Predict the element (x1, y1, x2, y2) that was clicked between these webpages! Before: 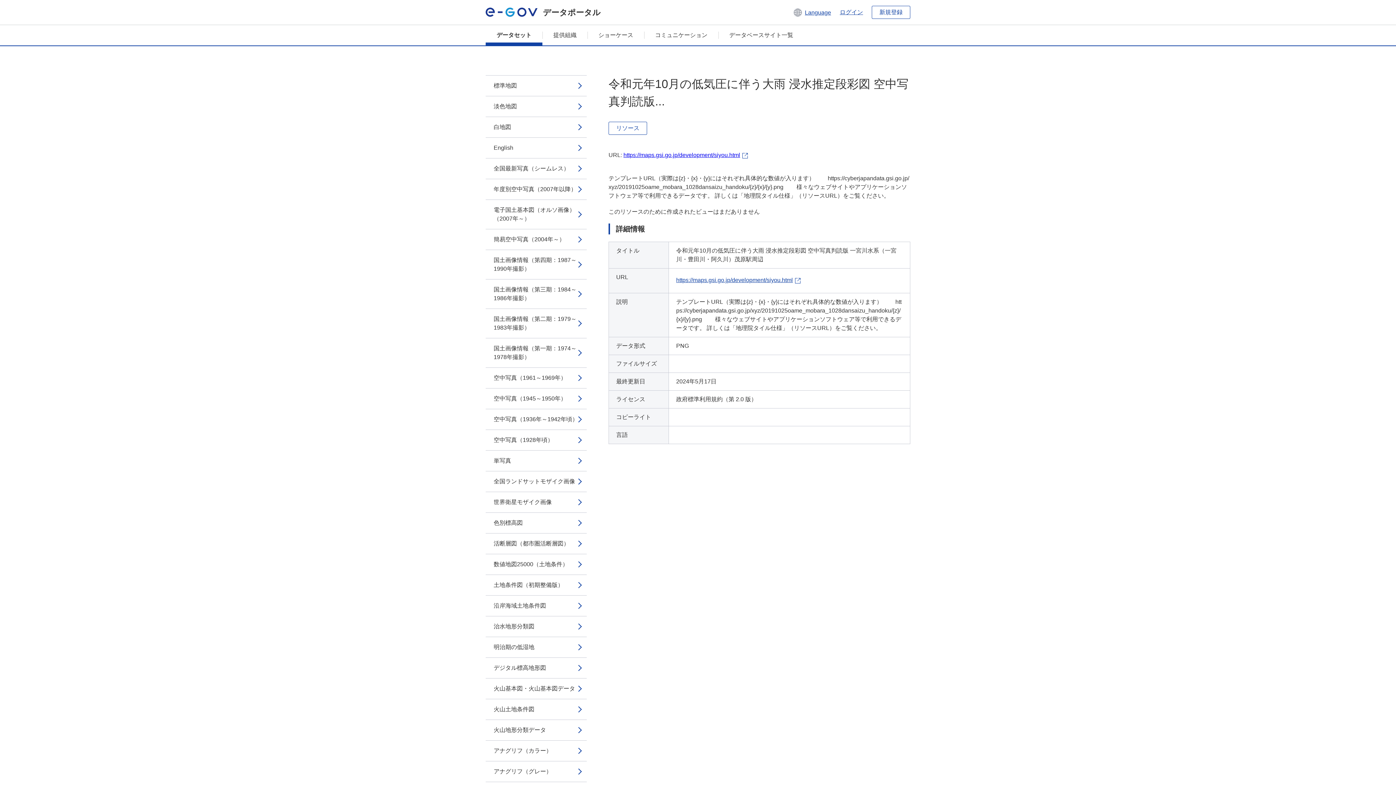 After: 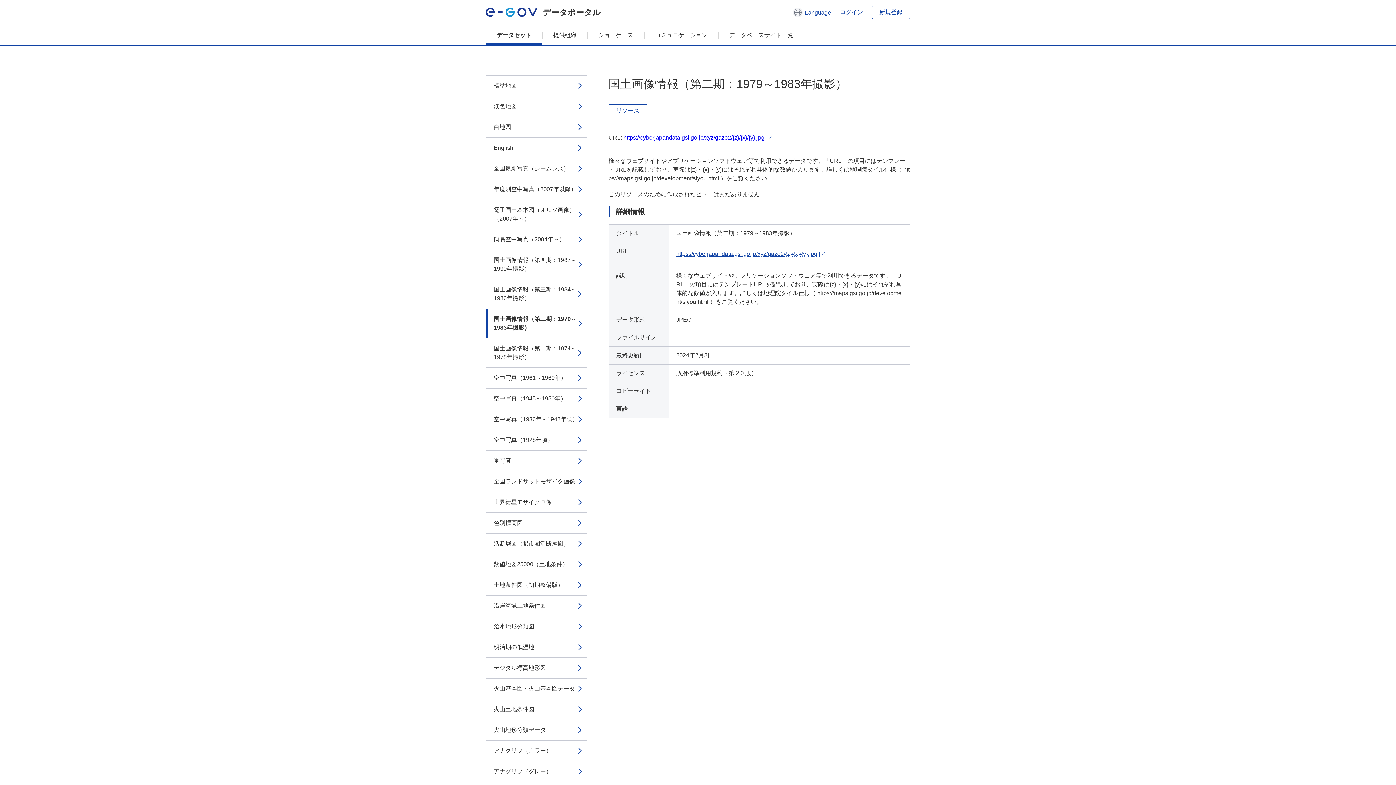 Action: label: 国土画像情報（第二期：1979～1983年撮影） bbox: (485, 309, 586, 338)